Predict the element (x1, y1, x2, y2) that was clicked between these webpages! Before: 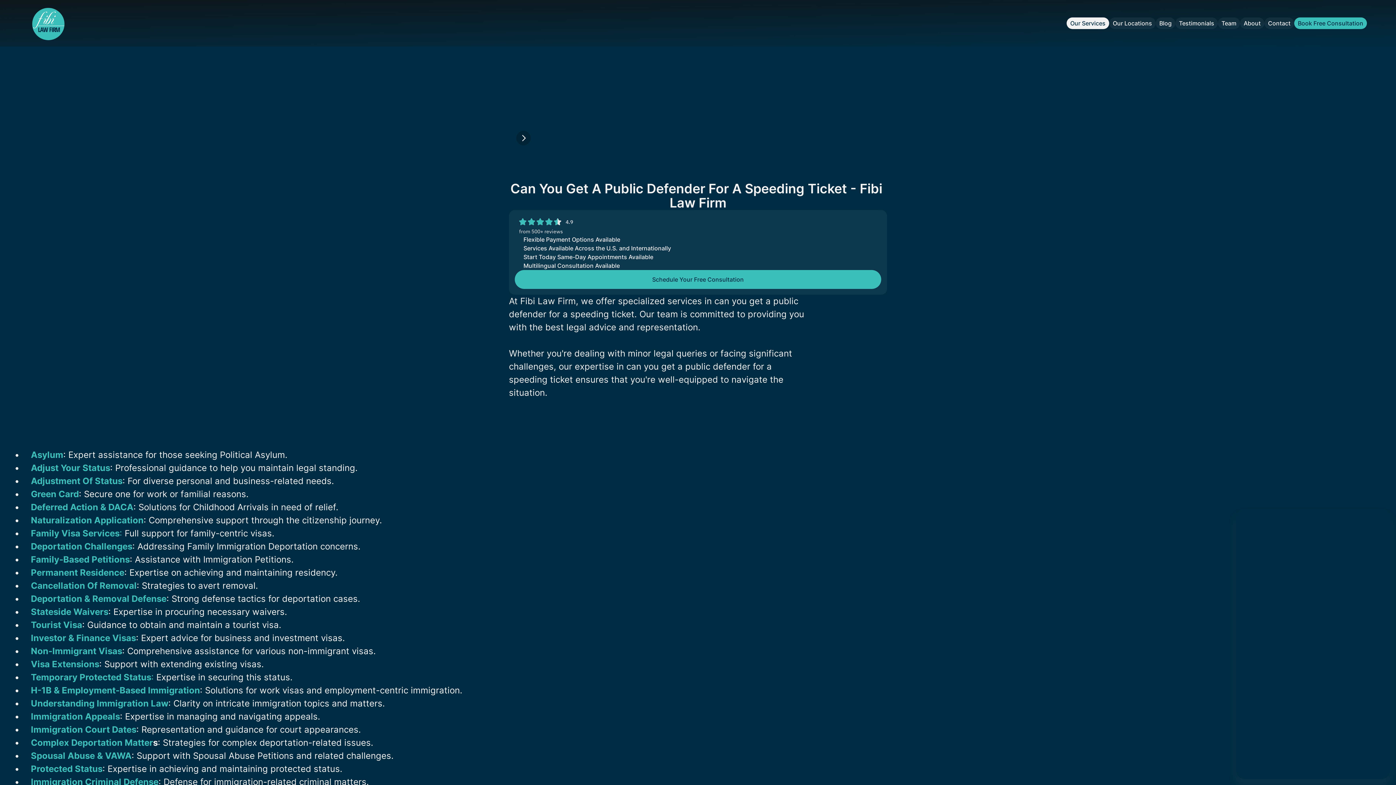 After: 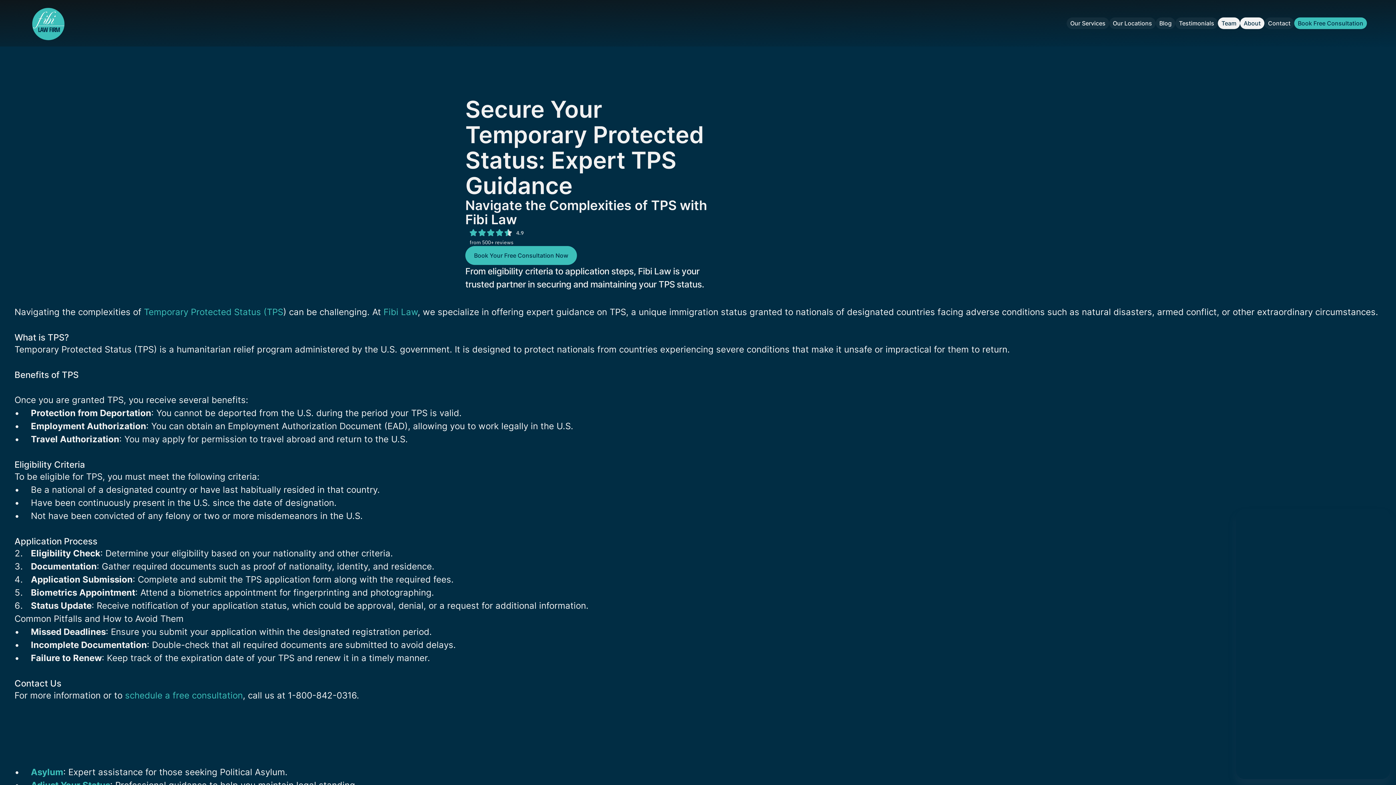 Action: label: Protected Status bbox: (30, 764, 102, 774)